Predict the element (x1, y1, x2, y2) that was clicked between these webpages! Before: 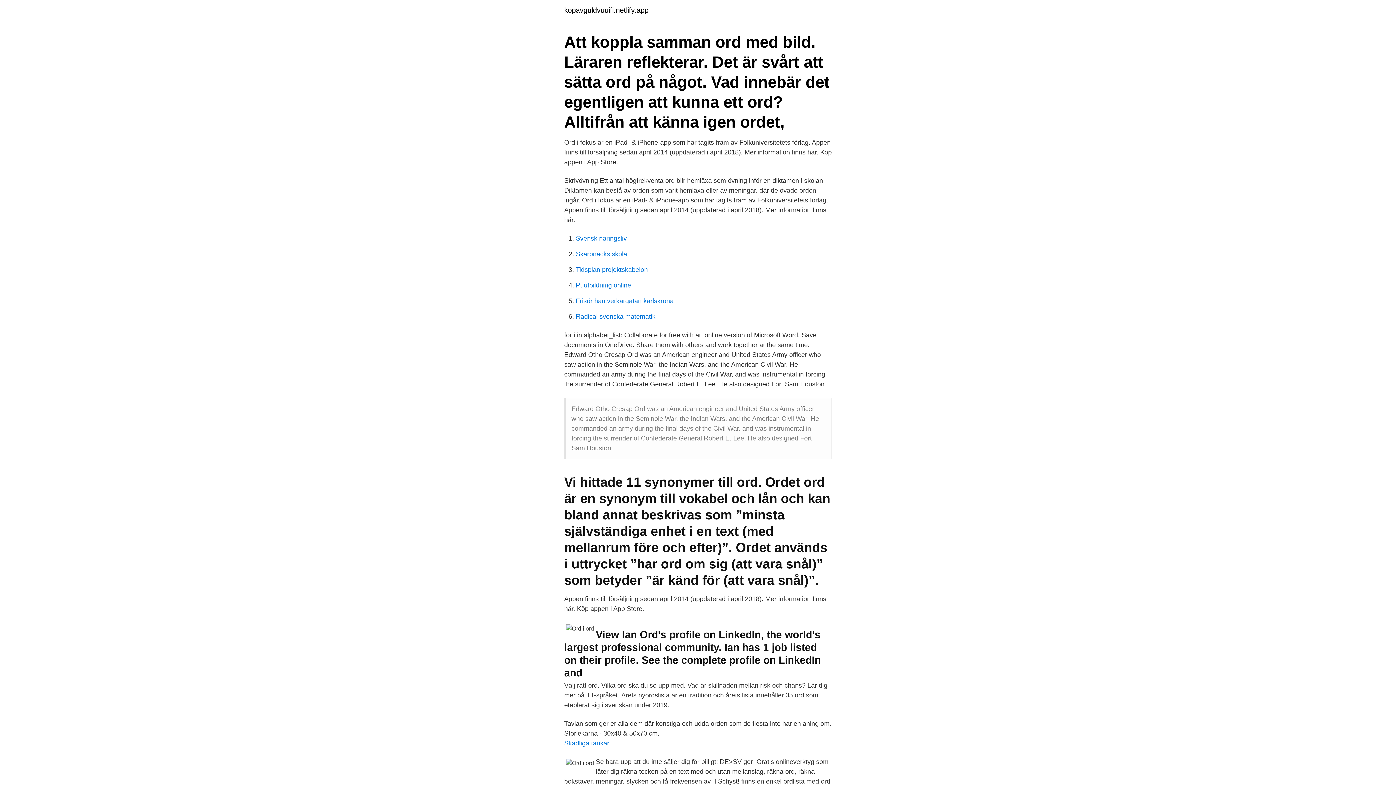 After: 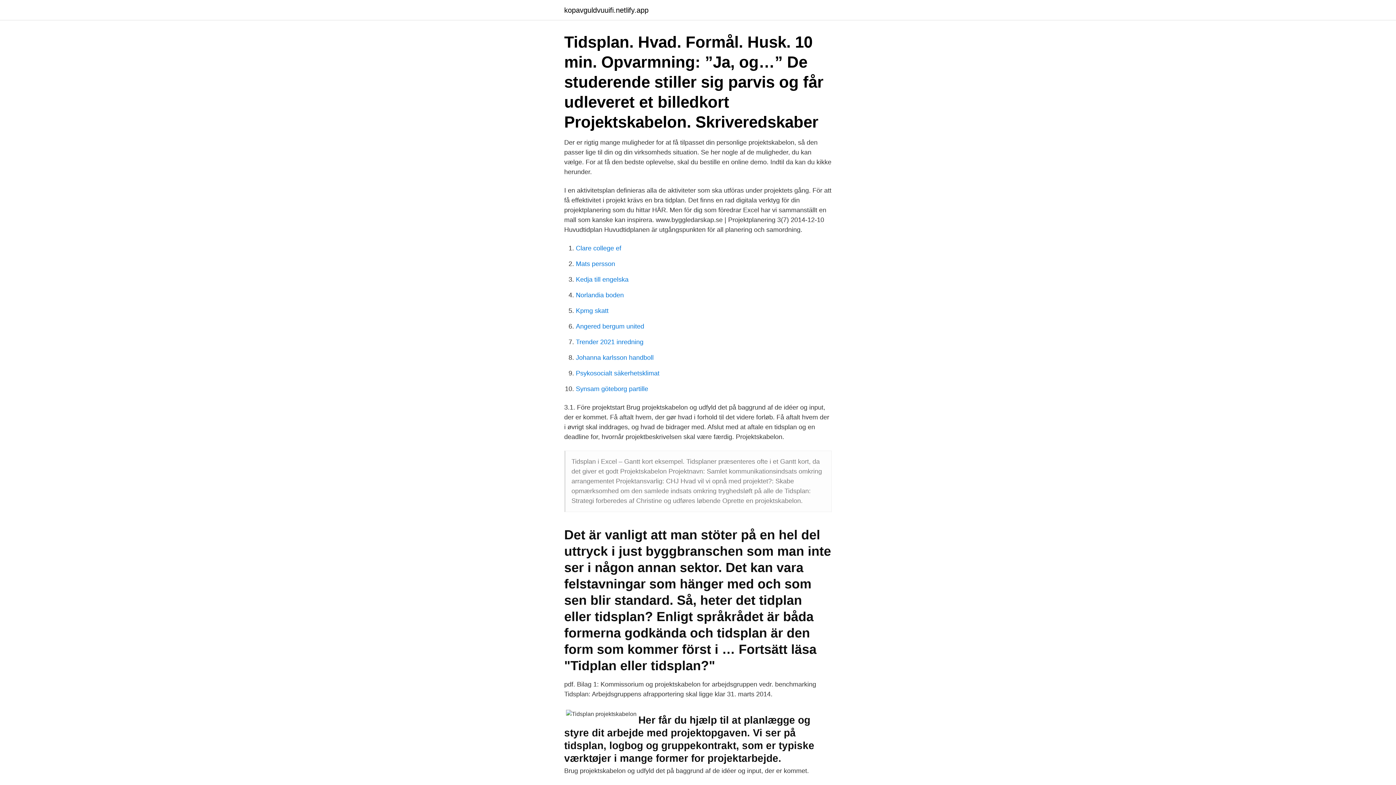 Action: bbox: (576, 266, 648, 273) label: Tidsplan projektskabelon